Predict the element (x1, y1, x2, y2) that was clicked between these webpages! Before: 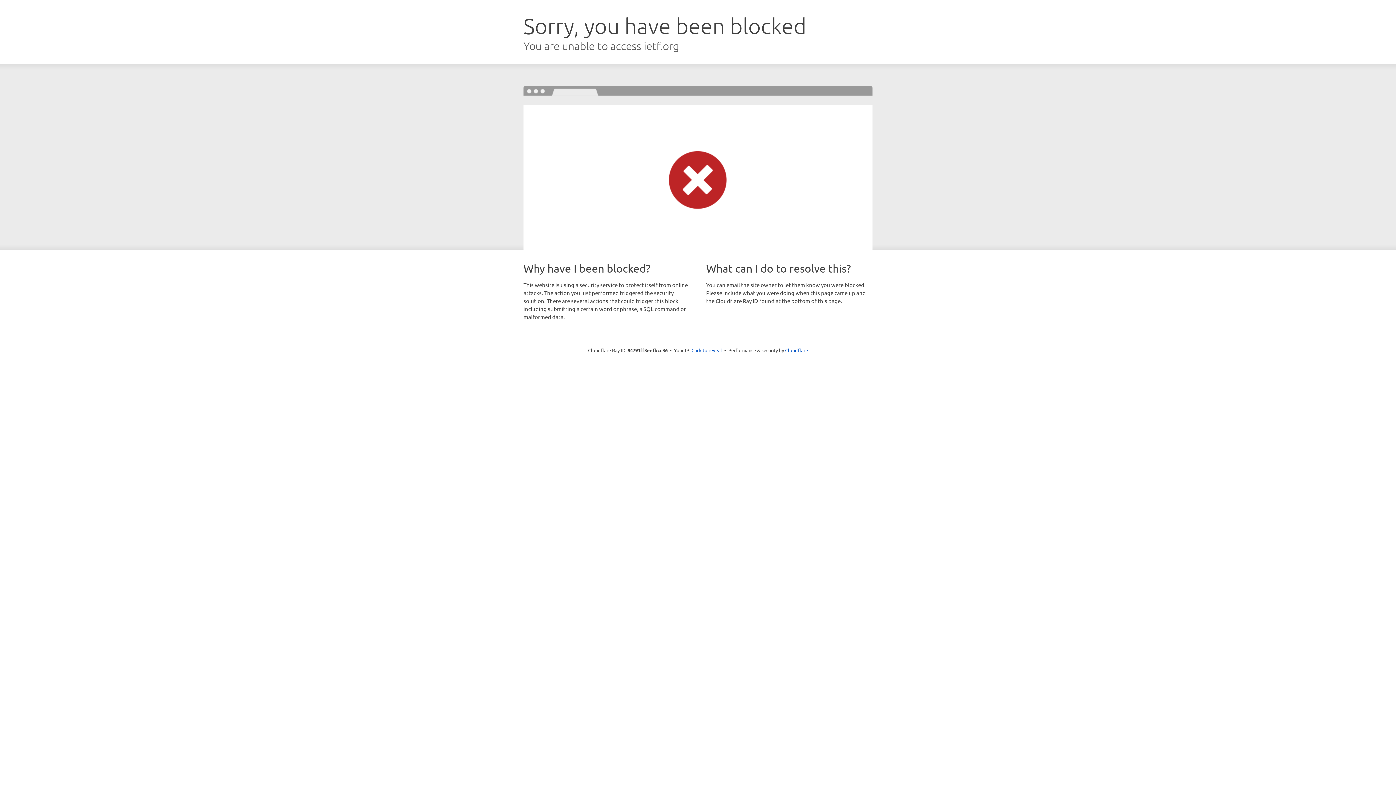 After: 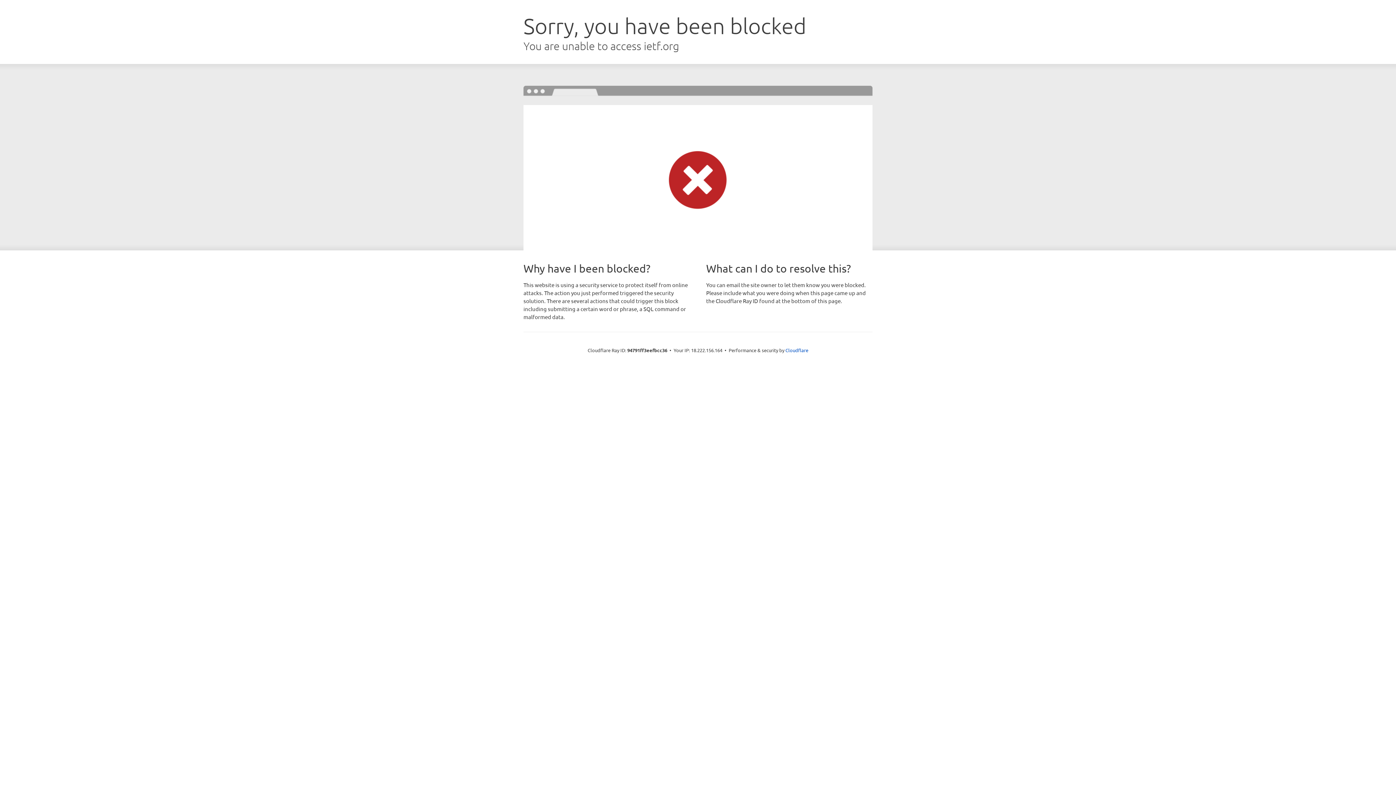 Action: label: Click to reveal bbox: (691, 346, 722, 353)